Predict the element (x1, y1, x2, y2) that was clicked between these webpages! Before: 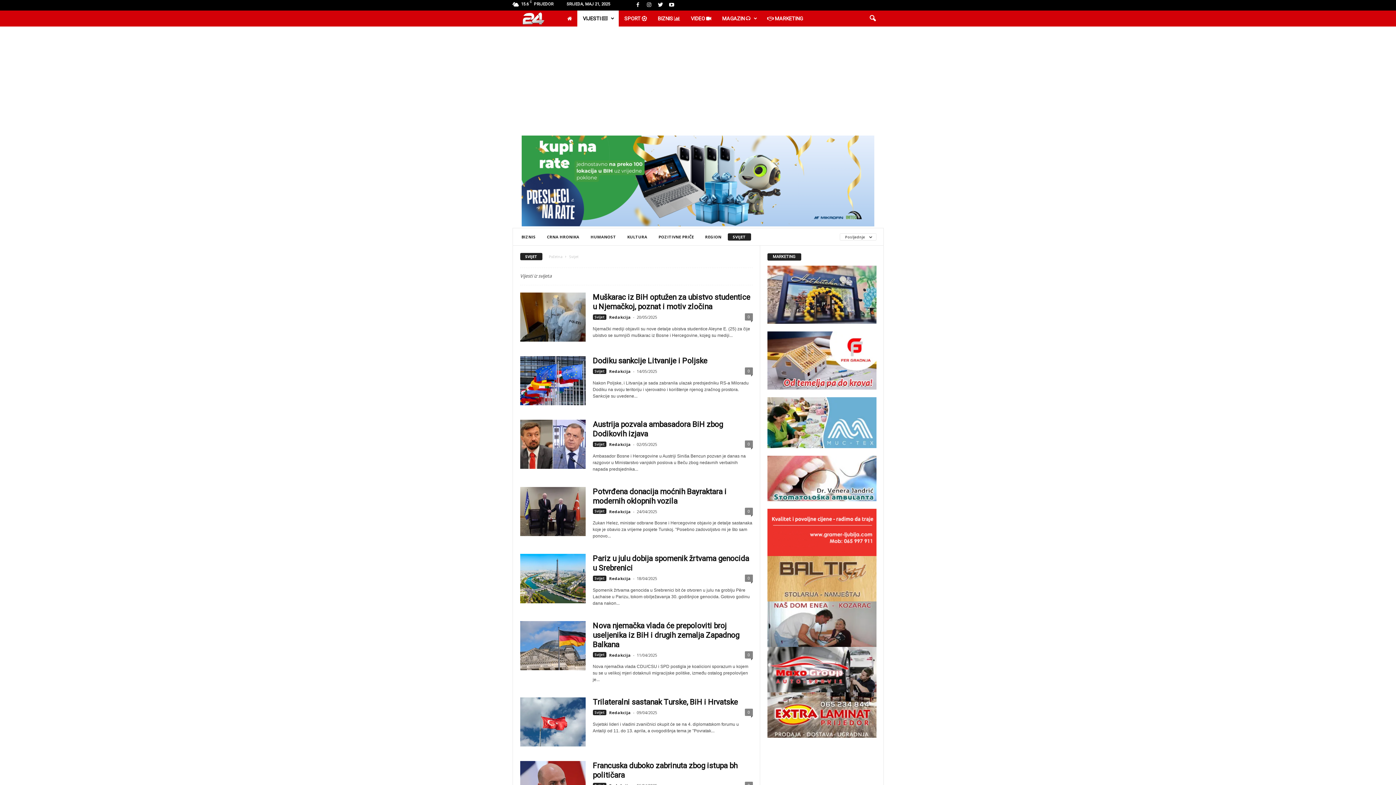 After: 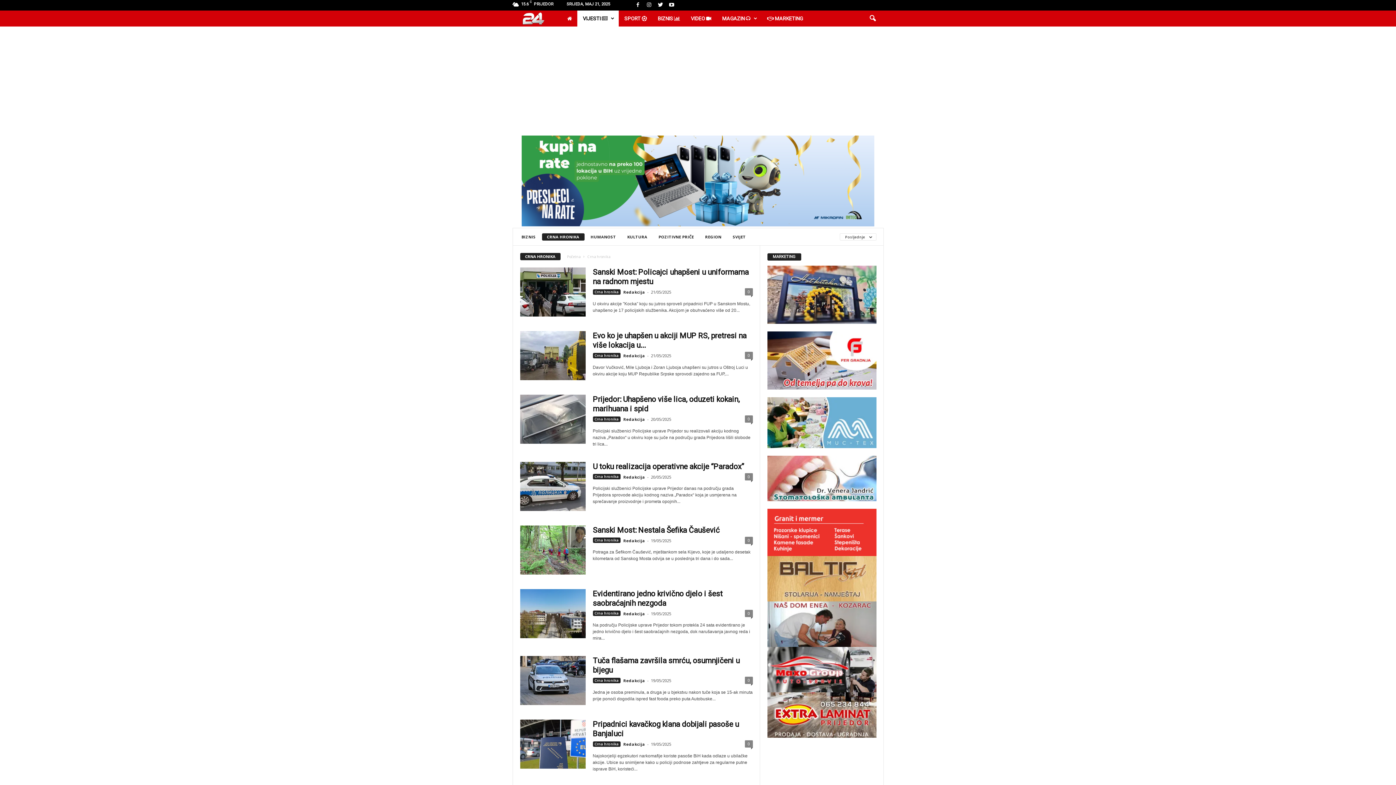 Action: bbox: (542, 233, 584, 240) label: CRNA HRONIKA